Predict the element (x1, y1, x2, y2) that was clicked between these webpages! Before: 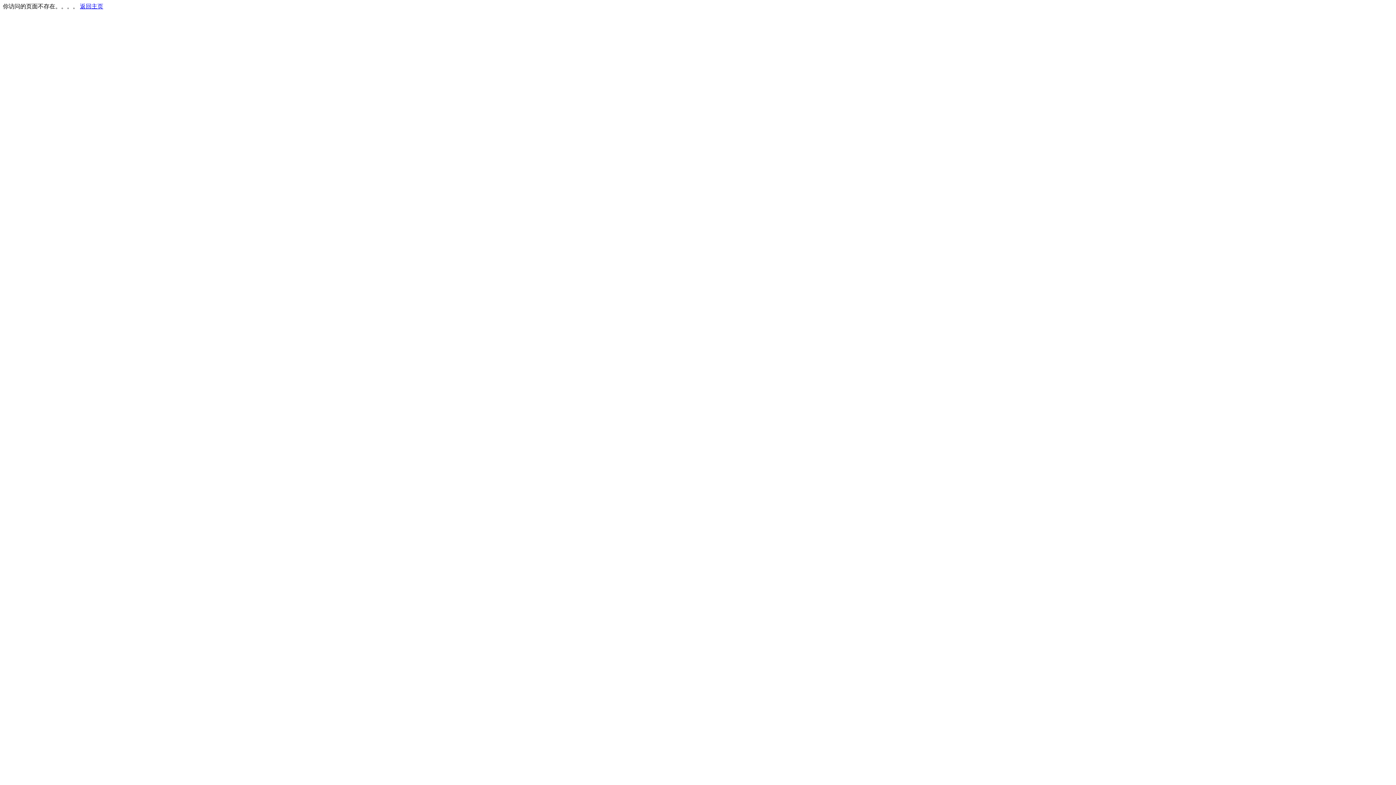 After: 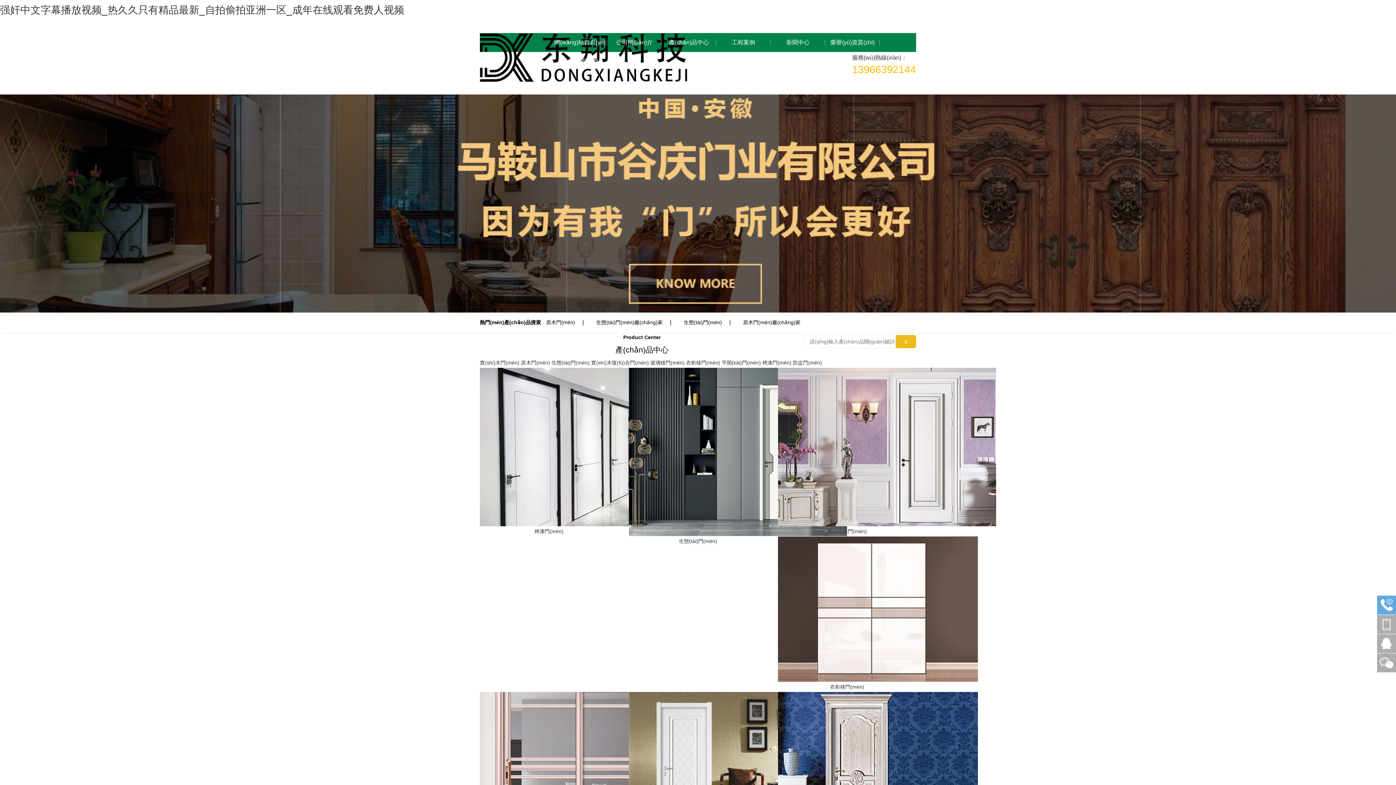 Action: bbox: (80, 3, 103, 9) label: 返回主页